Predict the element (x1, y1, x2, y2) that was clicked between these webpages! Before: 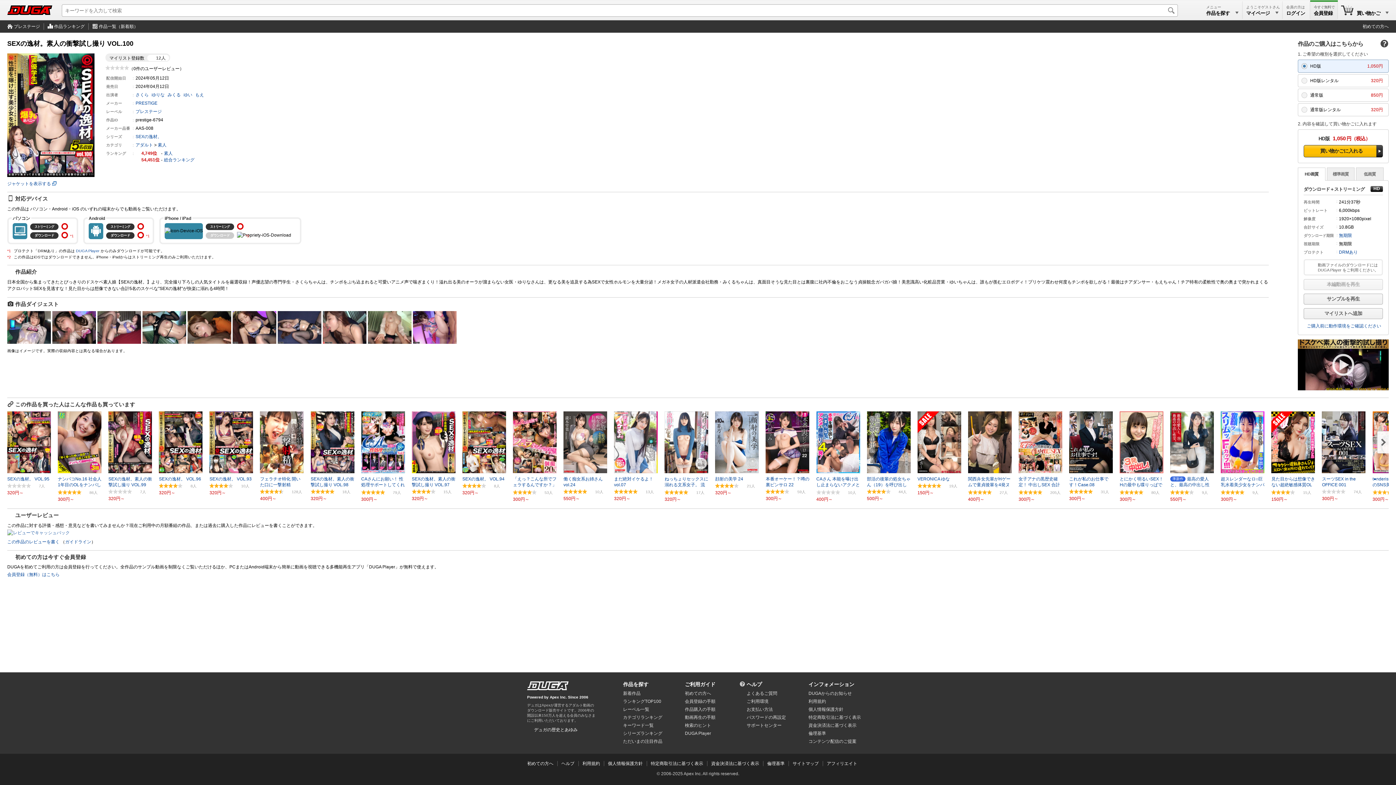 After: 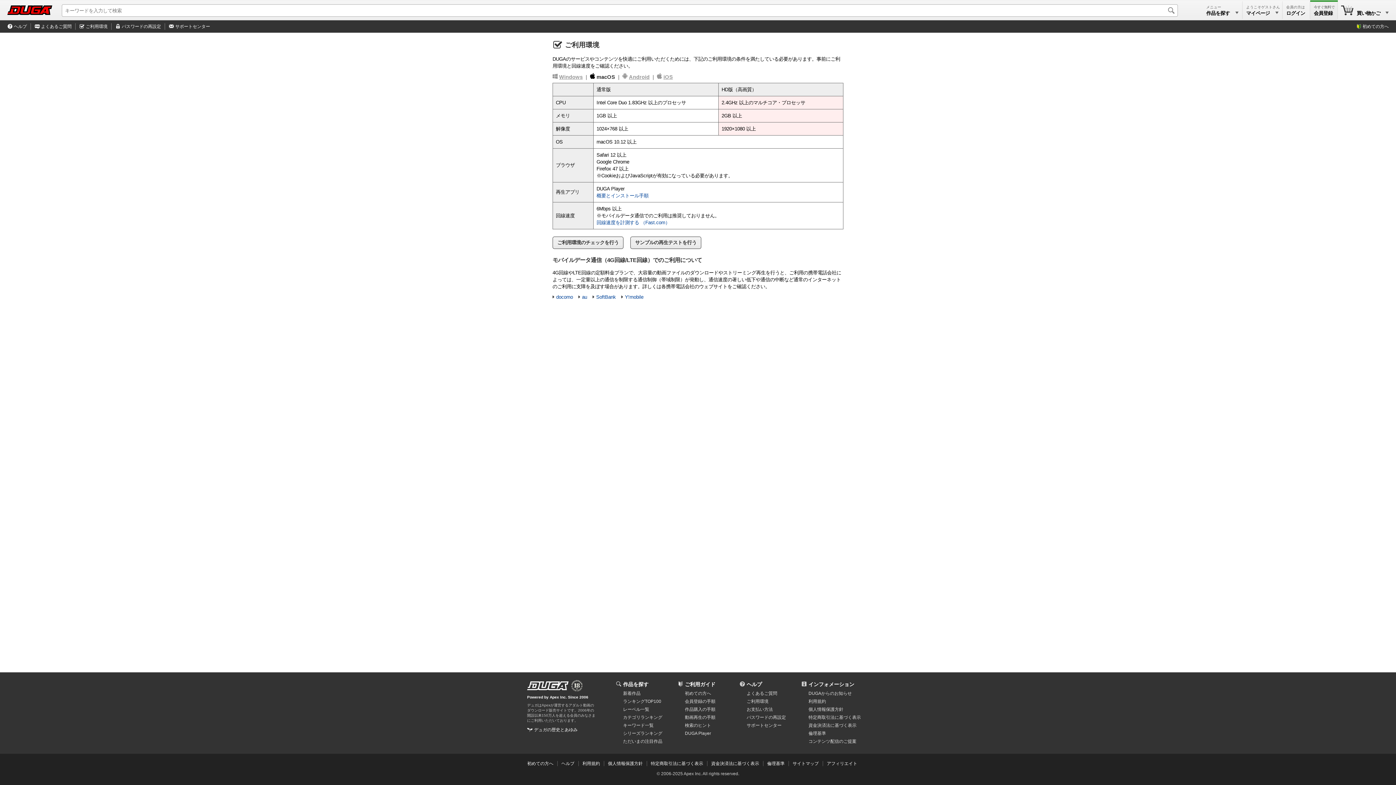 Action: label: ご利用環境 bbox: (746, 699, 768, 704)